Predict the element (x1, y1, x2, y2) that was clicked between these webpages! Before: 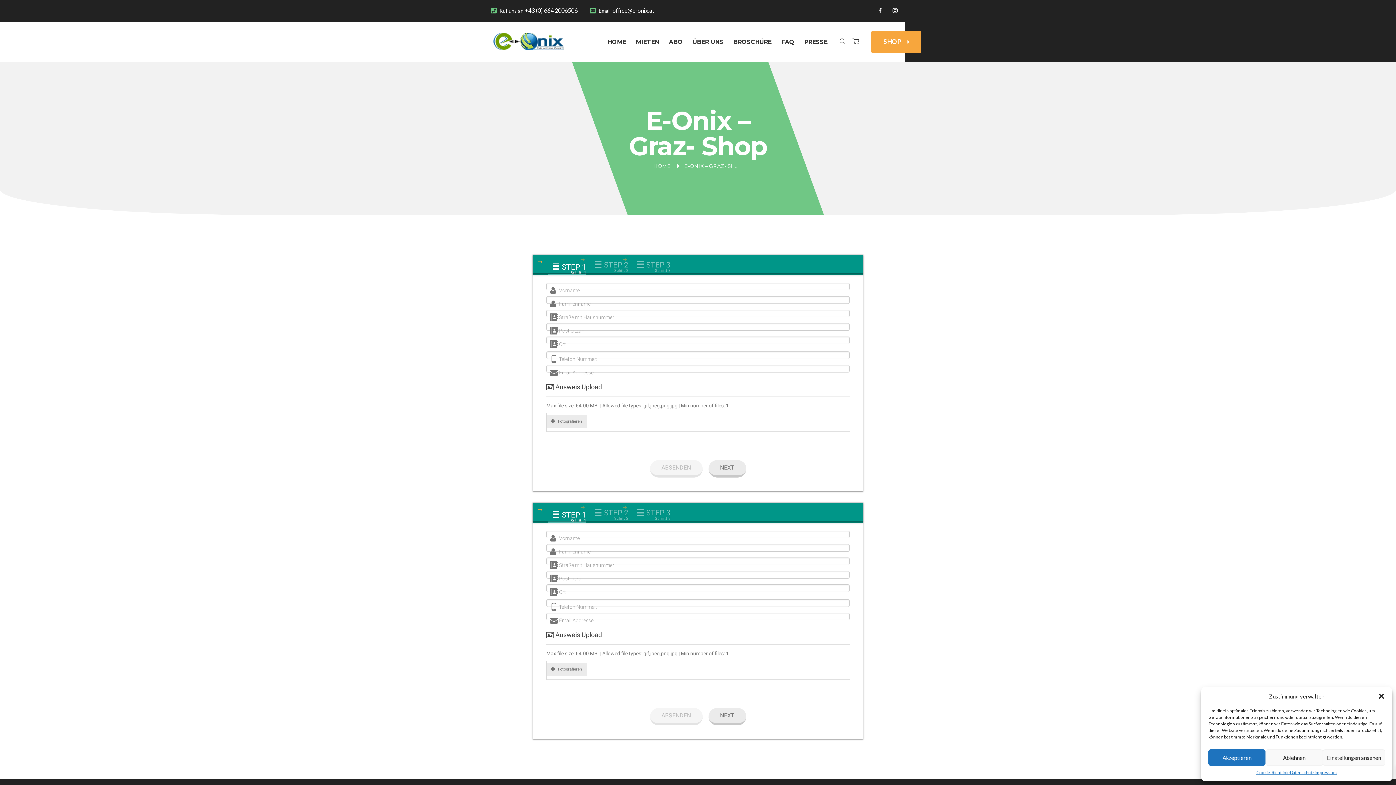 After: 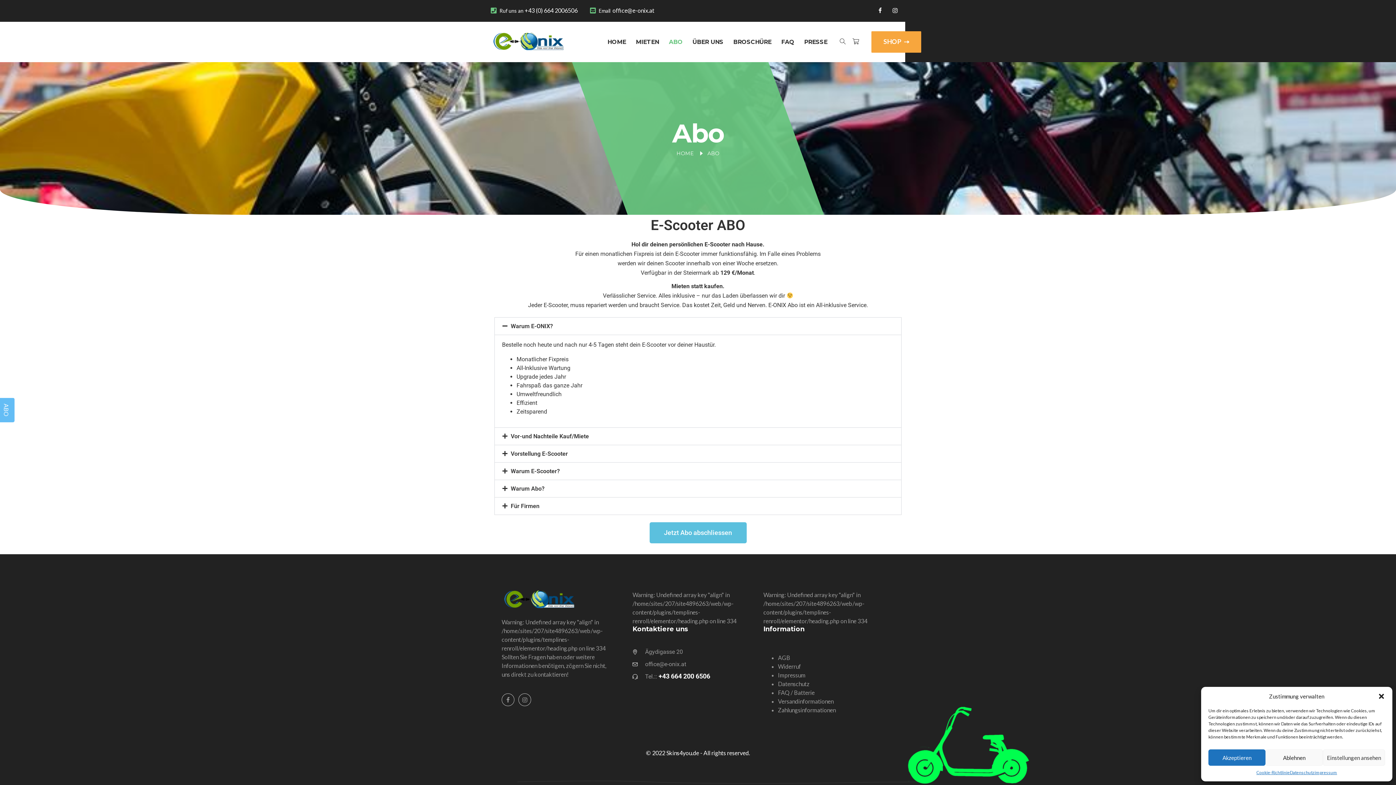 Action: label: ABO bbox: (669, 31, 682, 52)